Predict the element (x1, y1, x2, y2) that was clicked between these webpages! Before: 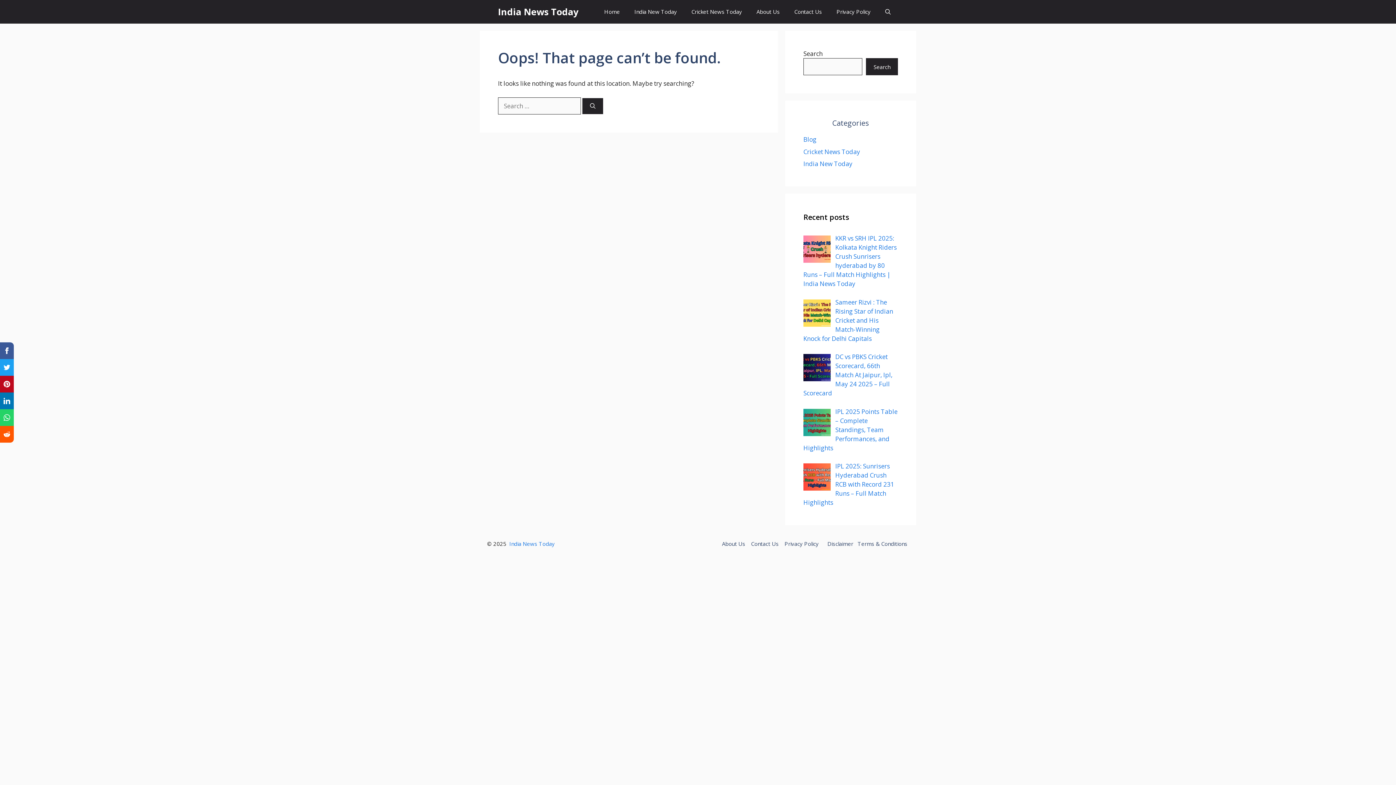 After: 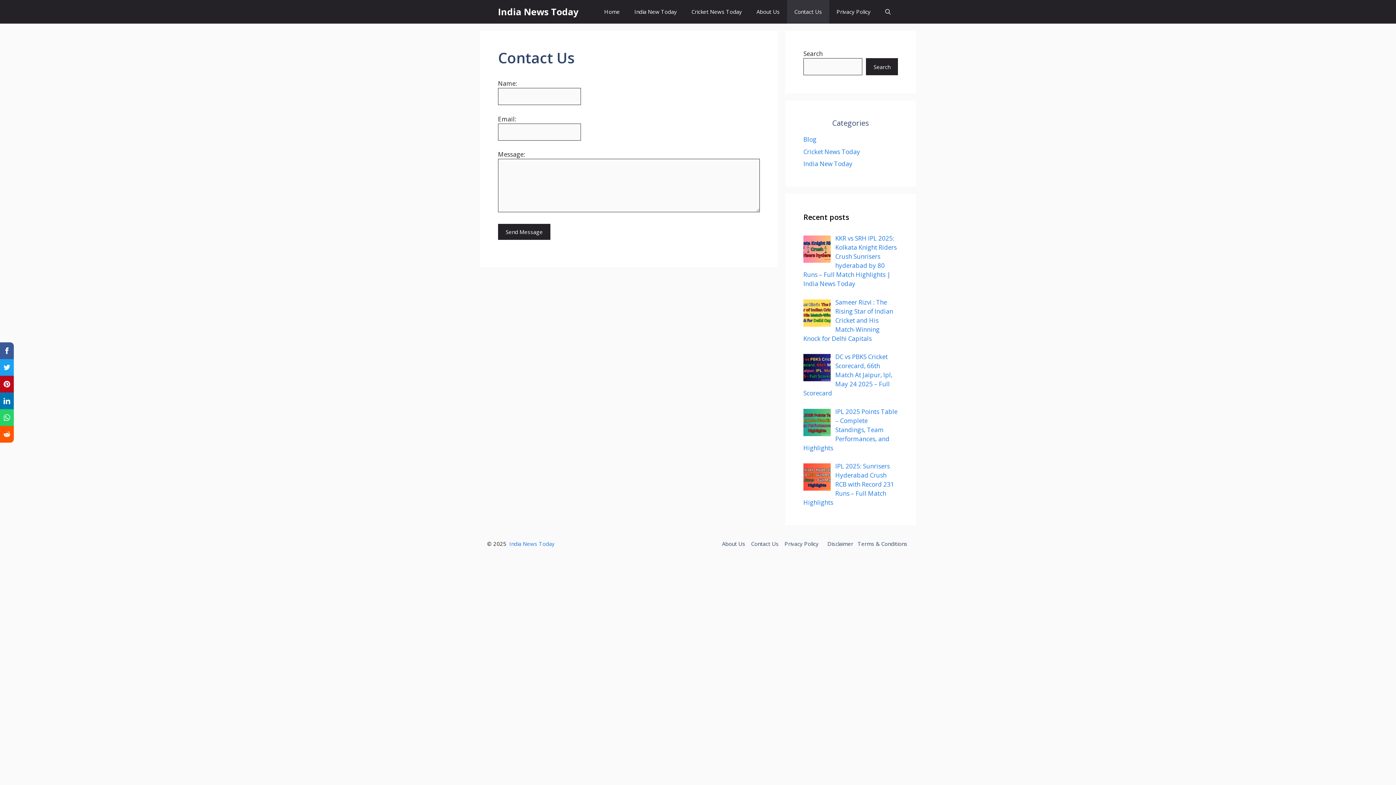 Action: bbox: (751, 540, 784, 547) label: Contact Us    